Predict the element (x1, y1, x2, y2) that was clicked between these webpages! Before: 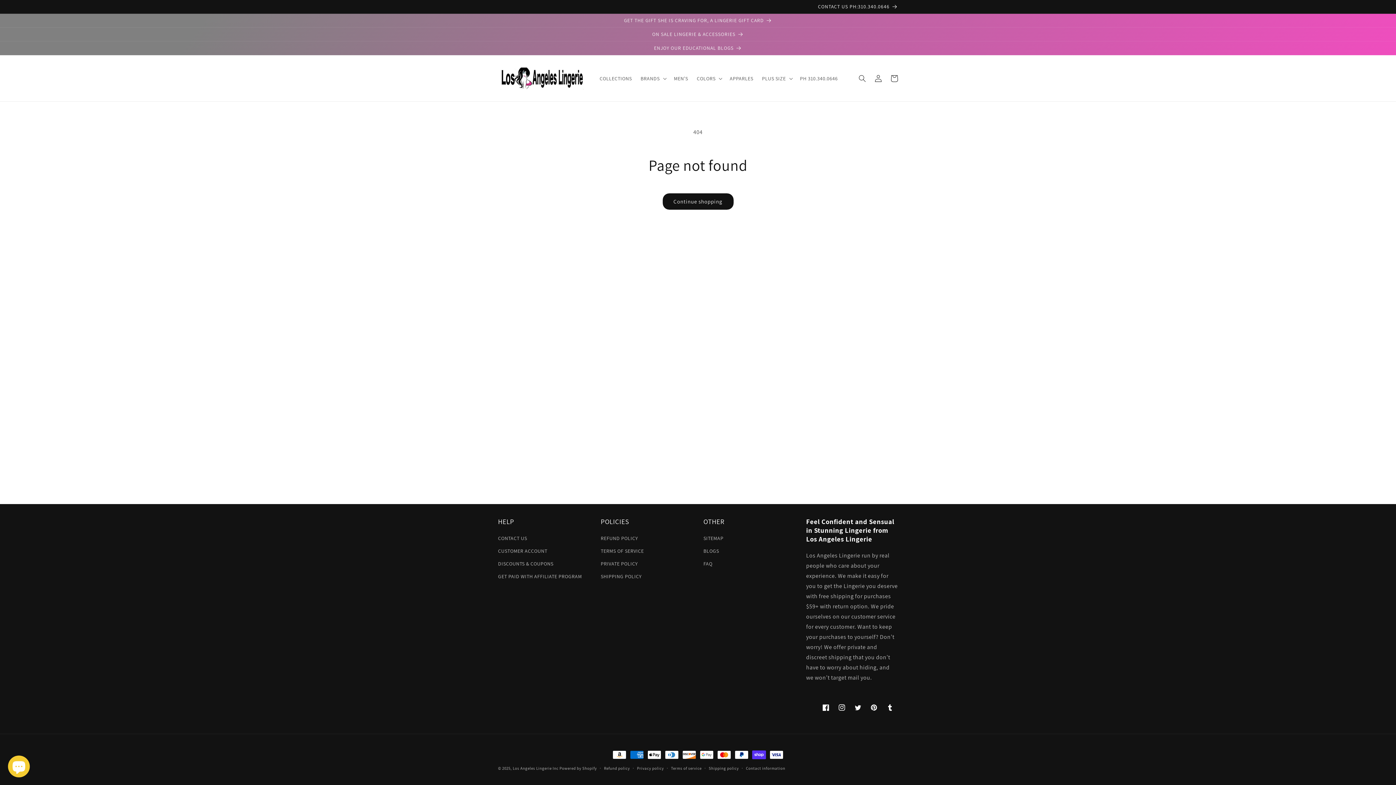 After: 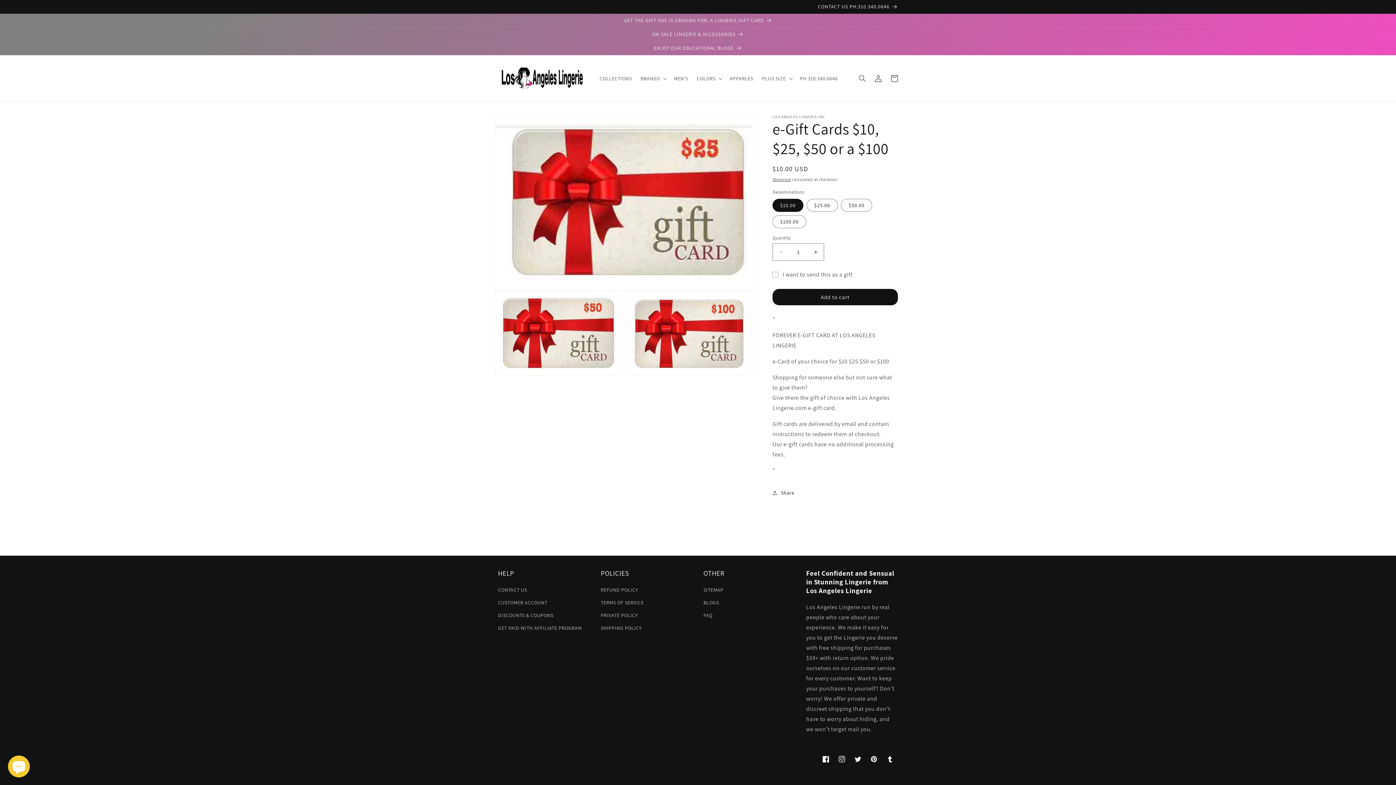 Action: bbox: (0, 13, 1396, 27) label: GET THE GIFT SHE IS CRAVING FOR, A LINGERIE GIFT CARD